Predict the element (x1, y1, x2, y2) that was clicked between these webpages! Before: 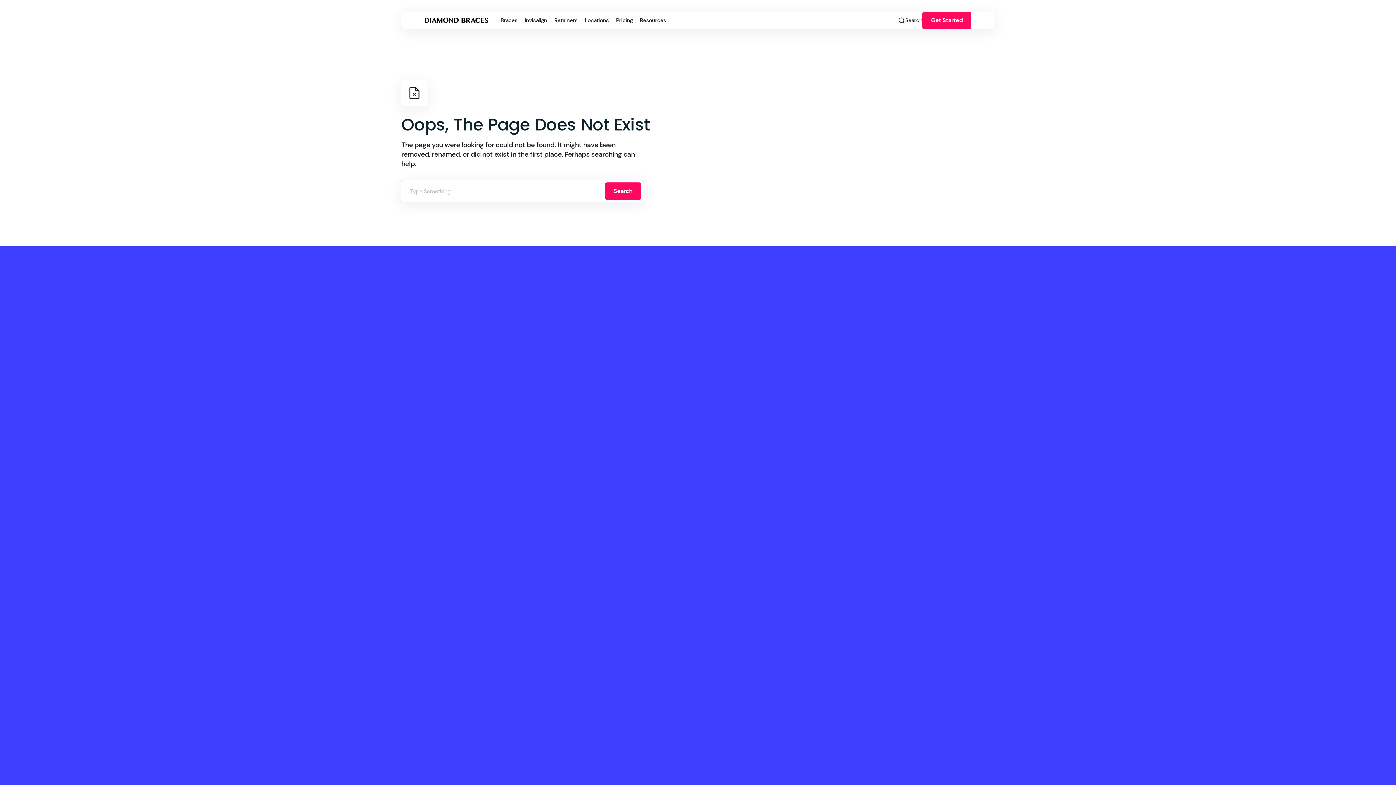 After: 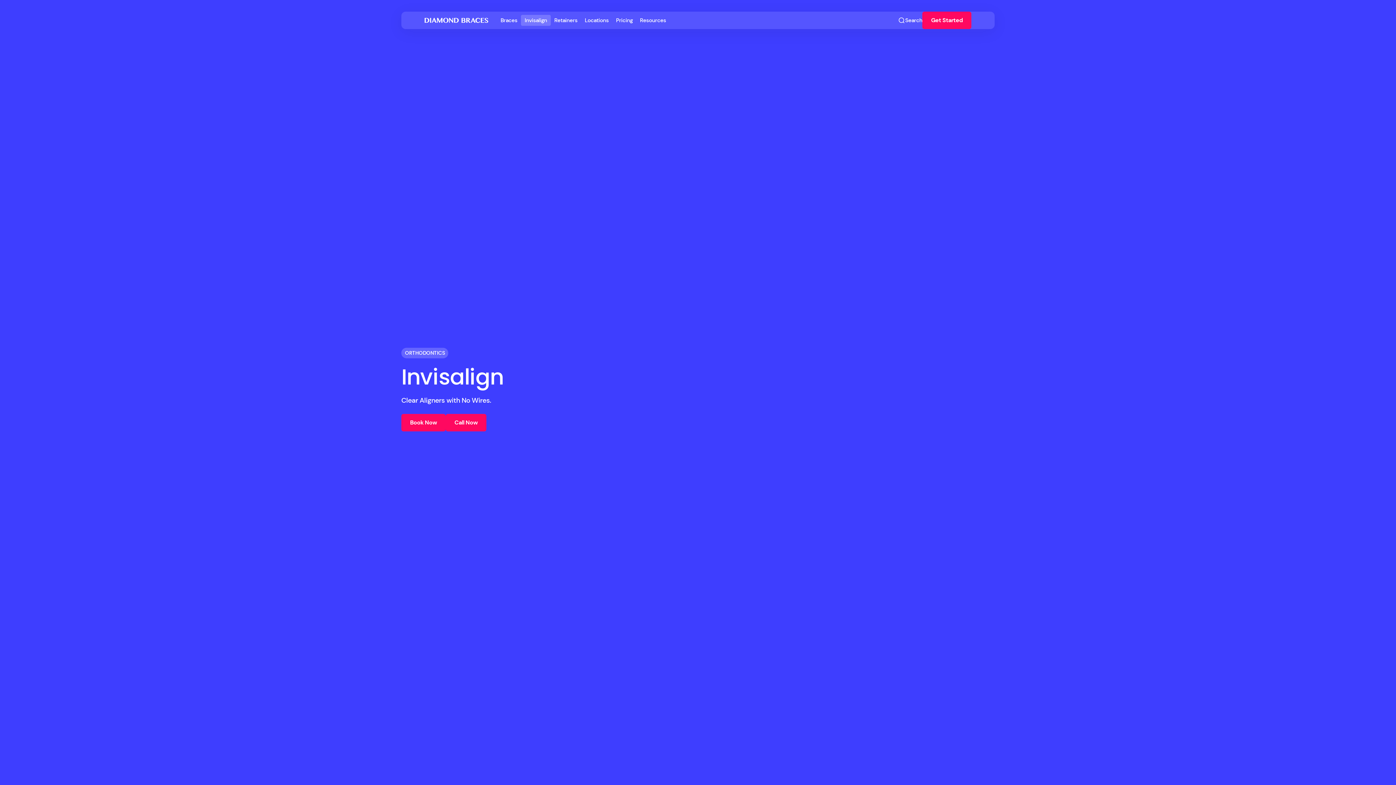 Action: label: Invisalign bbox: (521, 12, 550, 28)